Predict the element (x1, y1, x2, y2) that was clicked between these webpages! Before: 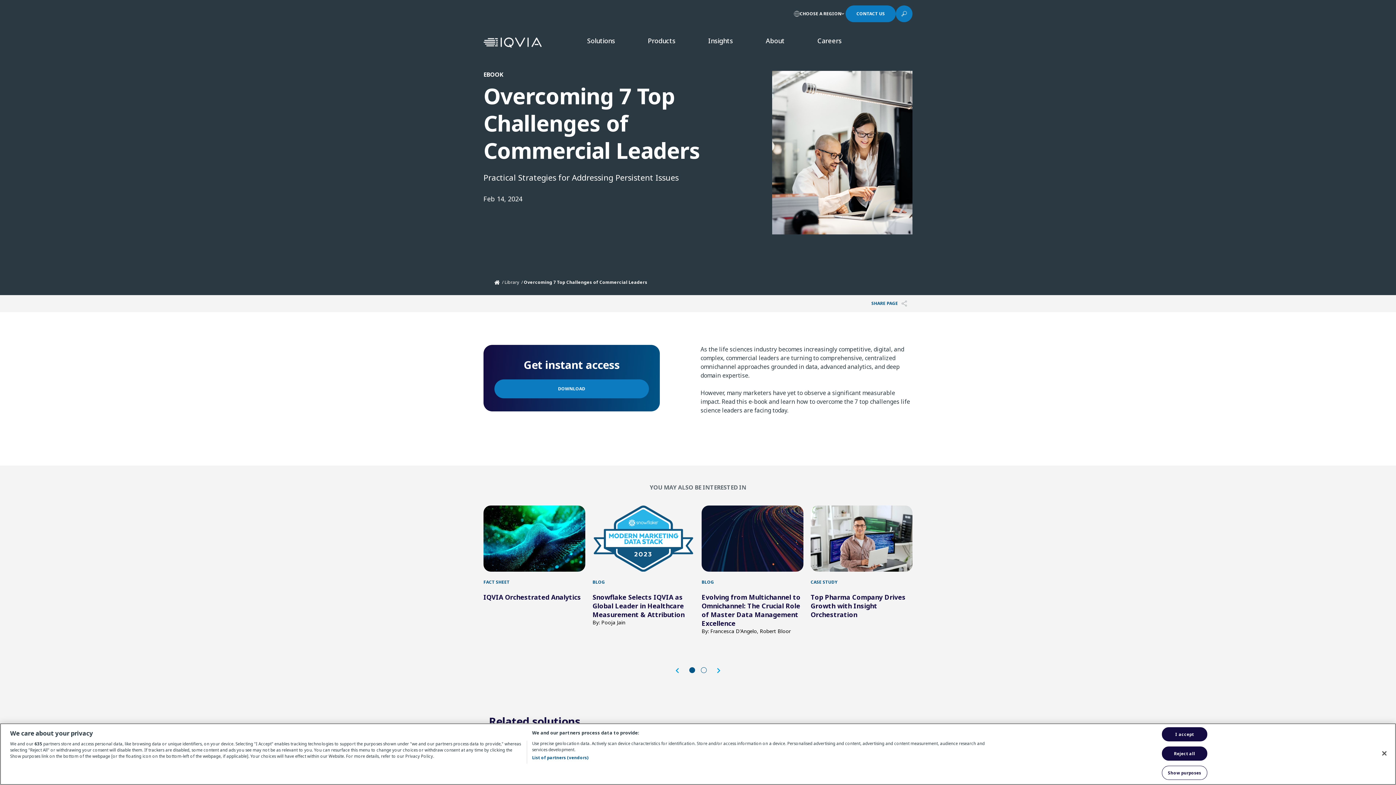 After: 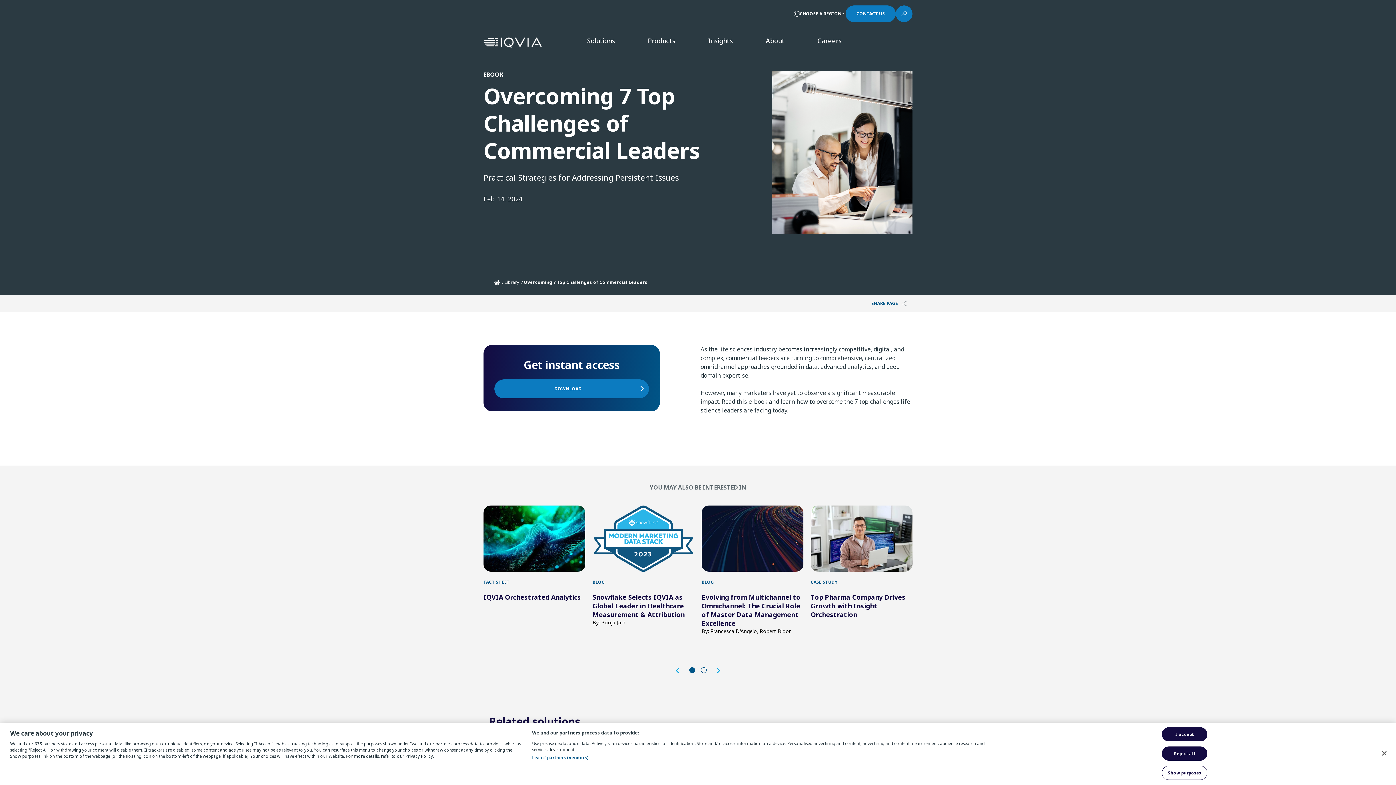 Action: bbox: (494, 379, 649, 398) label: DOWNLOAD